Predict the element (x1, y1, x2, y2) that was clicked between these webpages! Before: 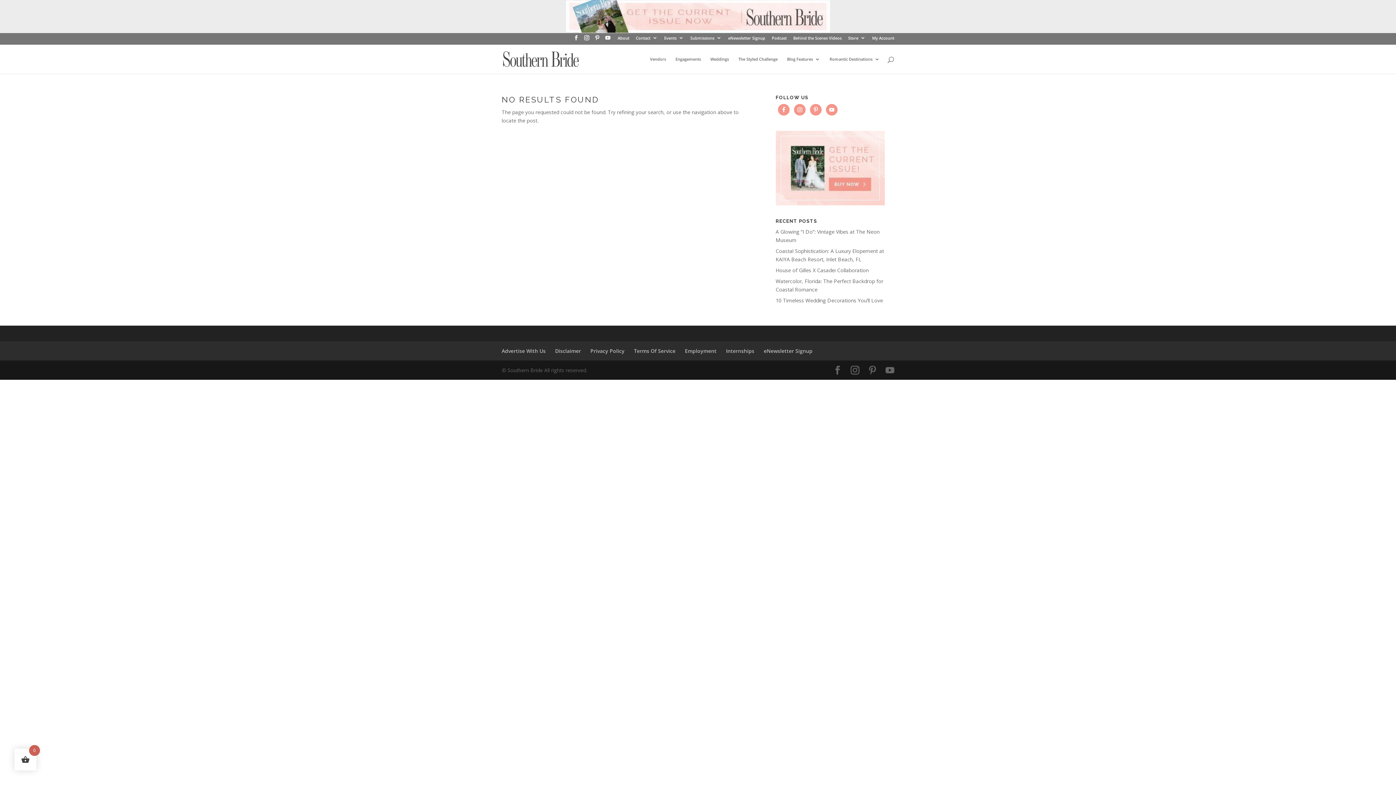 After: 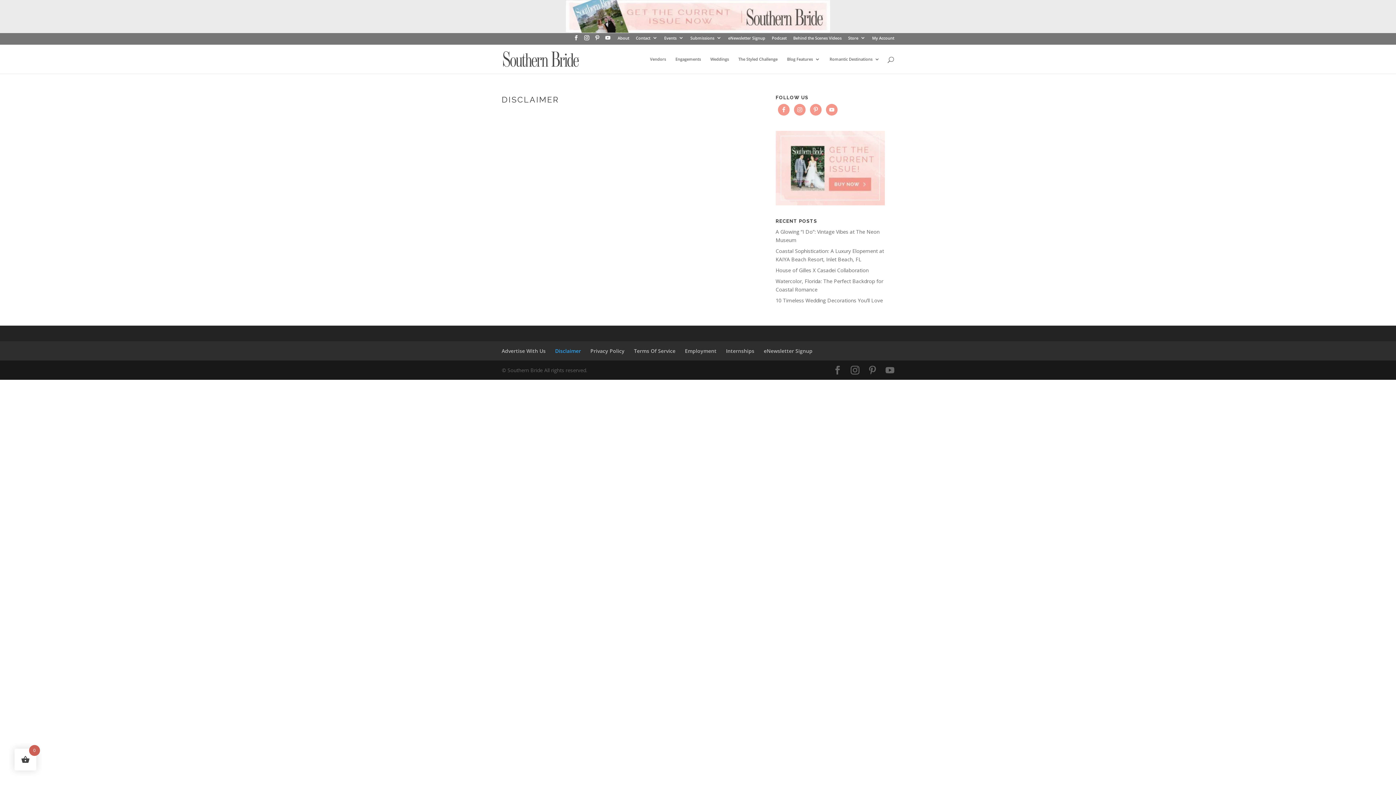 Action: bbox: (555, 347, 581, 354) label: Disclaimer